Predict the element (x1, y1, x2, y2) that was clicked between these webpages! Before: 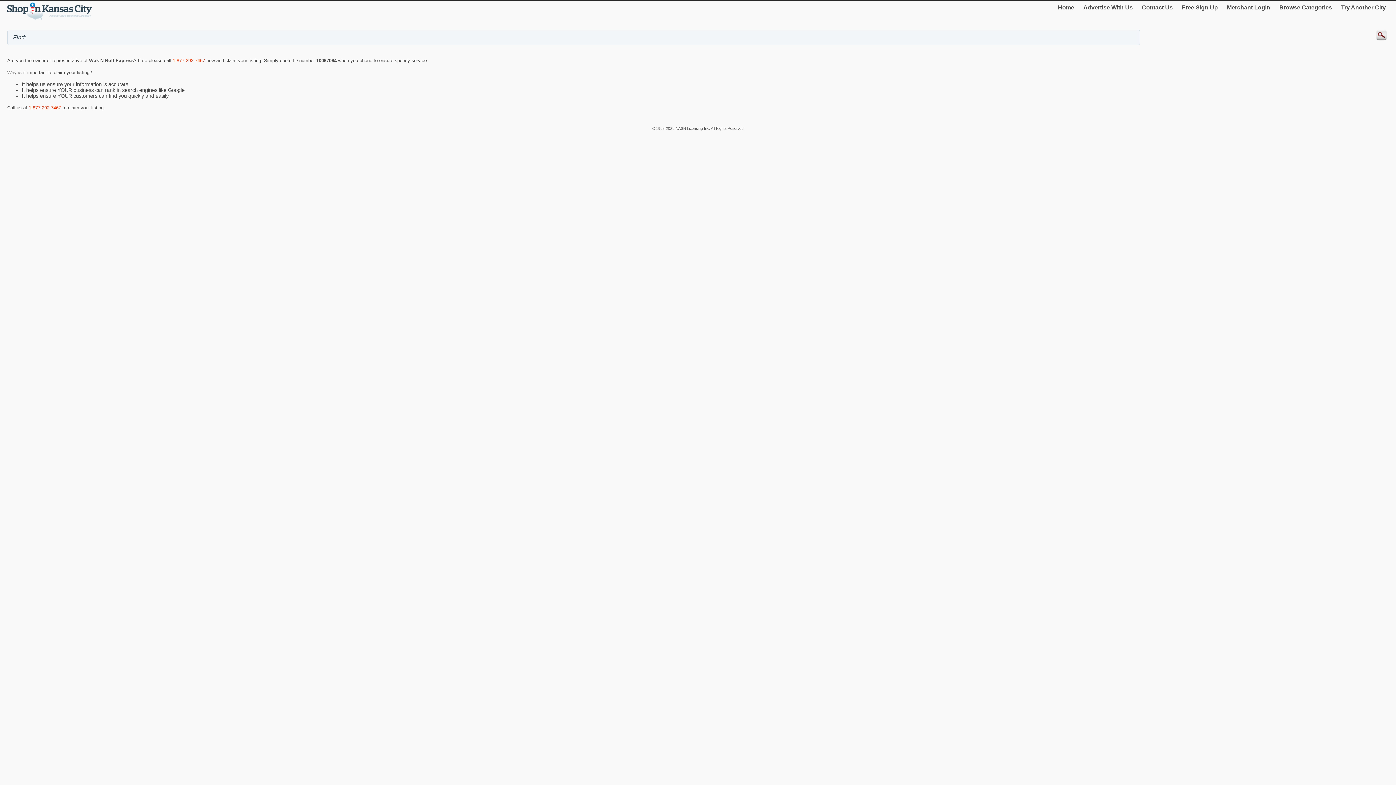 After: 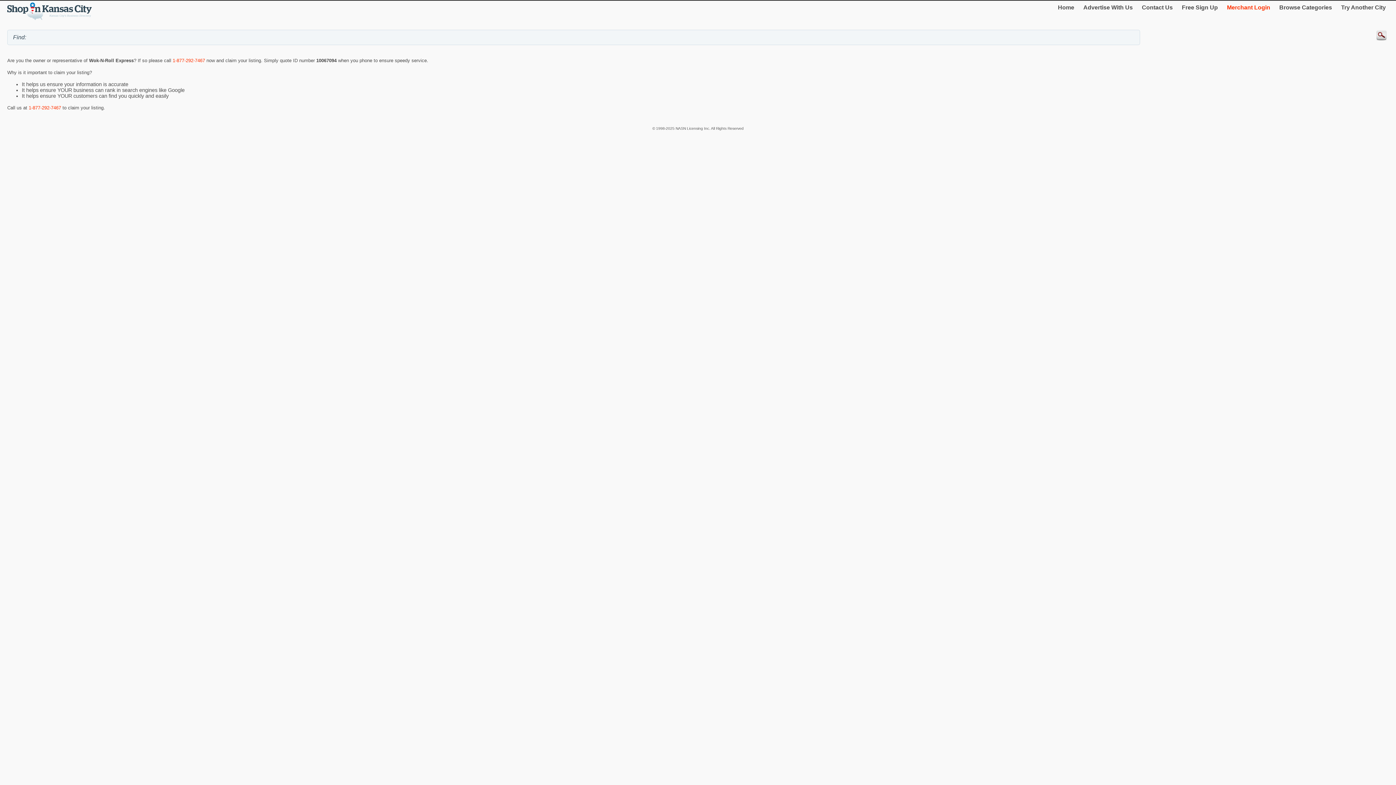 Action: label: Merchant Login bbox: (1224, 1, 1273, 13)